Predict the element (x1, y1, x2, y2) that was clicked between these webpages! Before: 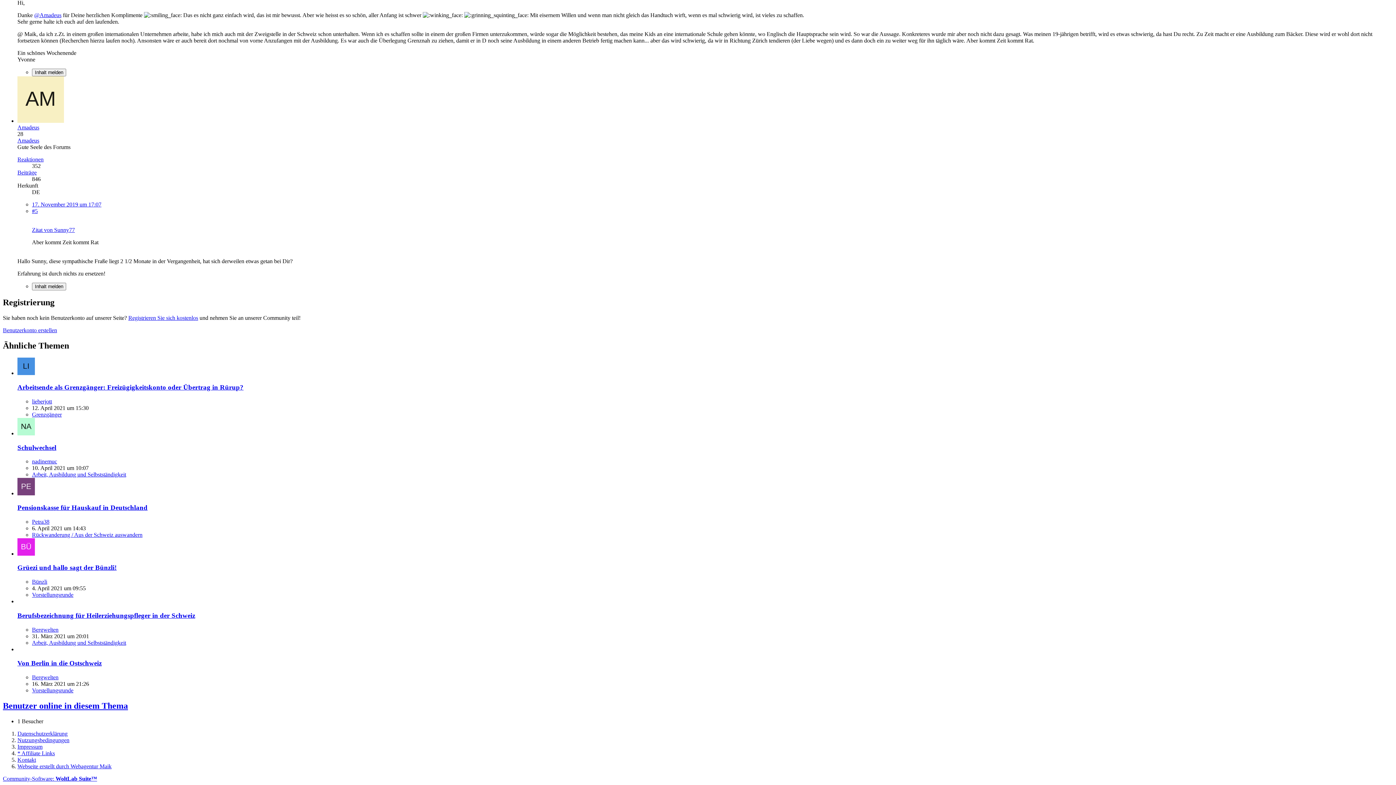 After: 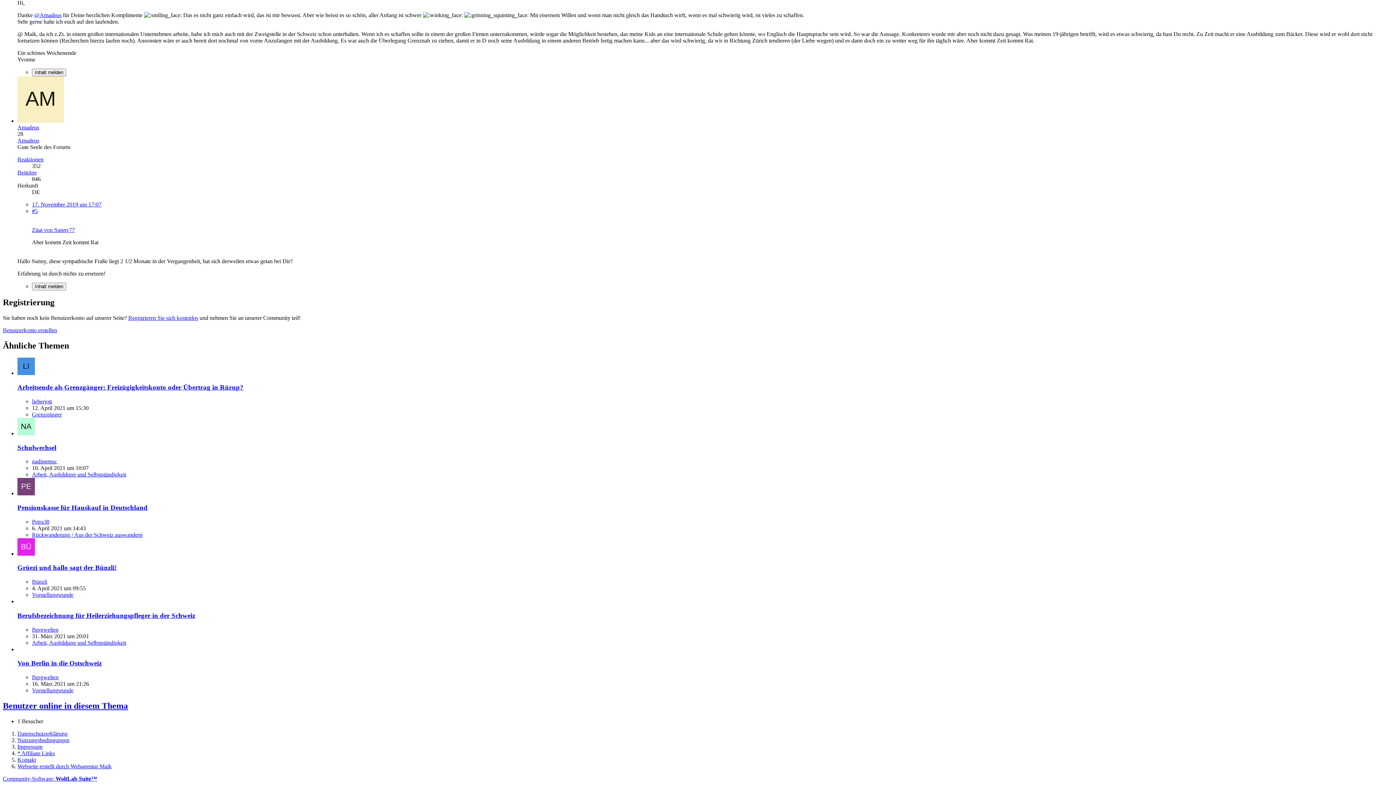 Action: label: Webseite erstellt durch Webagentur Maik bbox: (17, 763, 111, 769)